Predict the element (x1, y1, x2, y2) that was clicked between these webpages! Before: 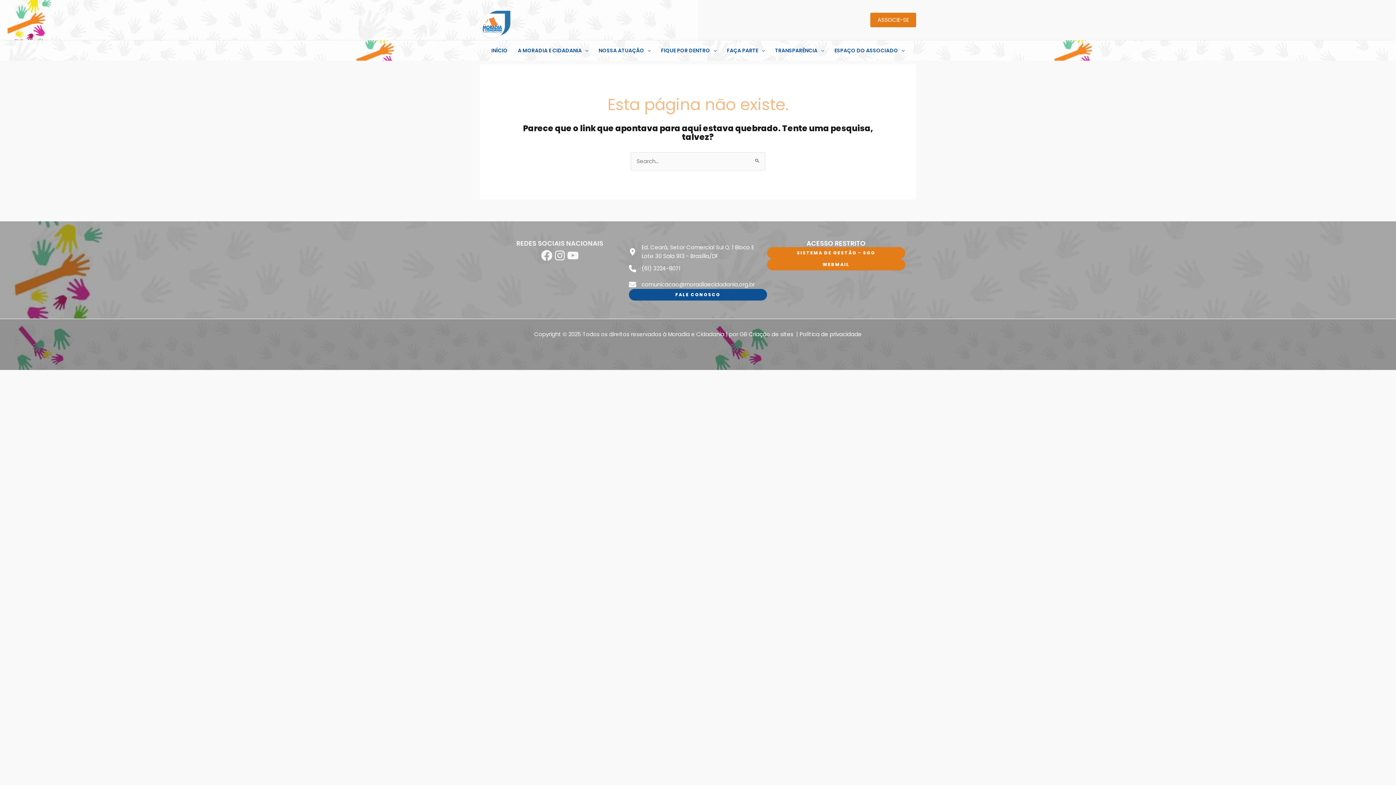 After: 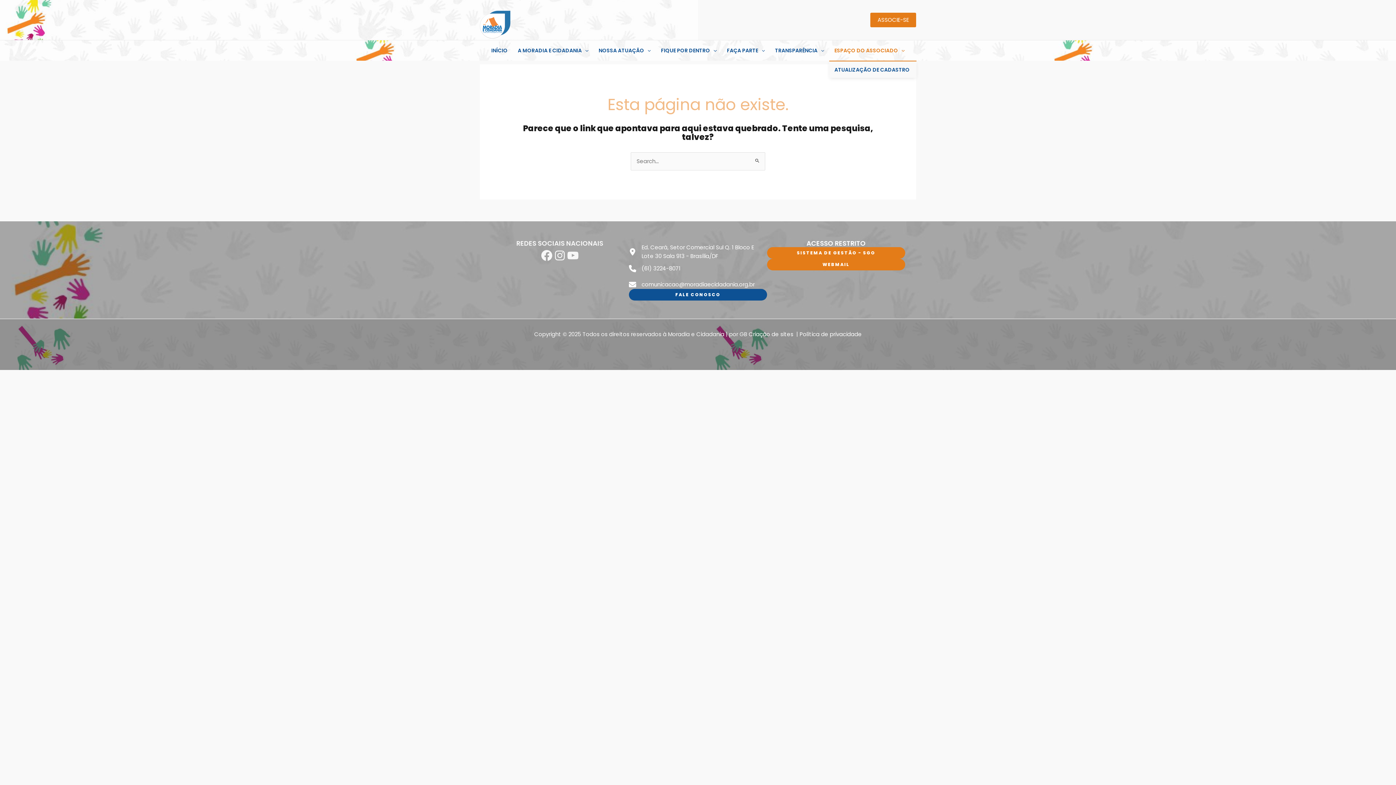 Action: bbox: (829, 40, 910, 60) label: ESPAÇO DO ASSOCIADO